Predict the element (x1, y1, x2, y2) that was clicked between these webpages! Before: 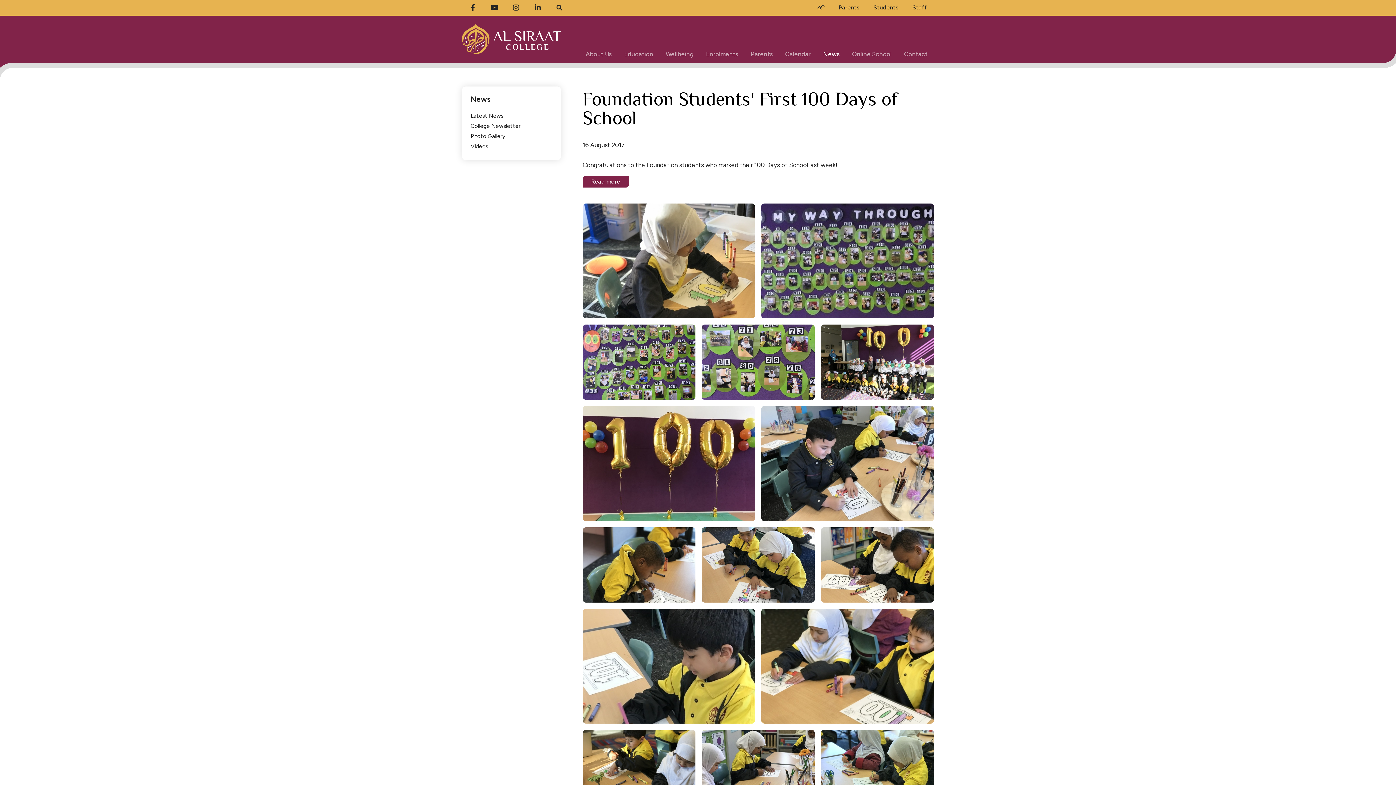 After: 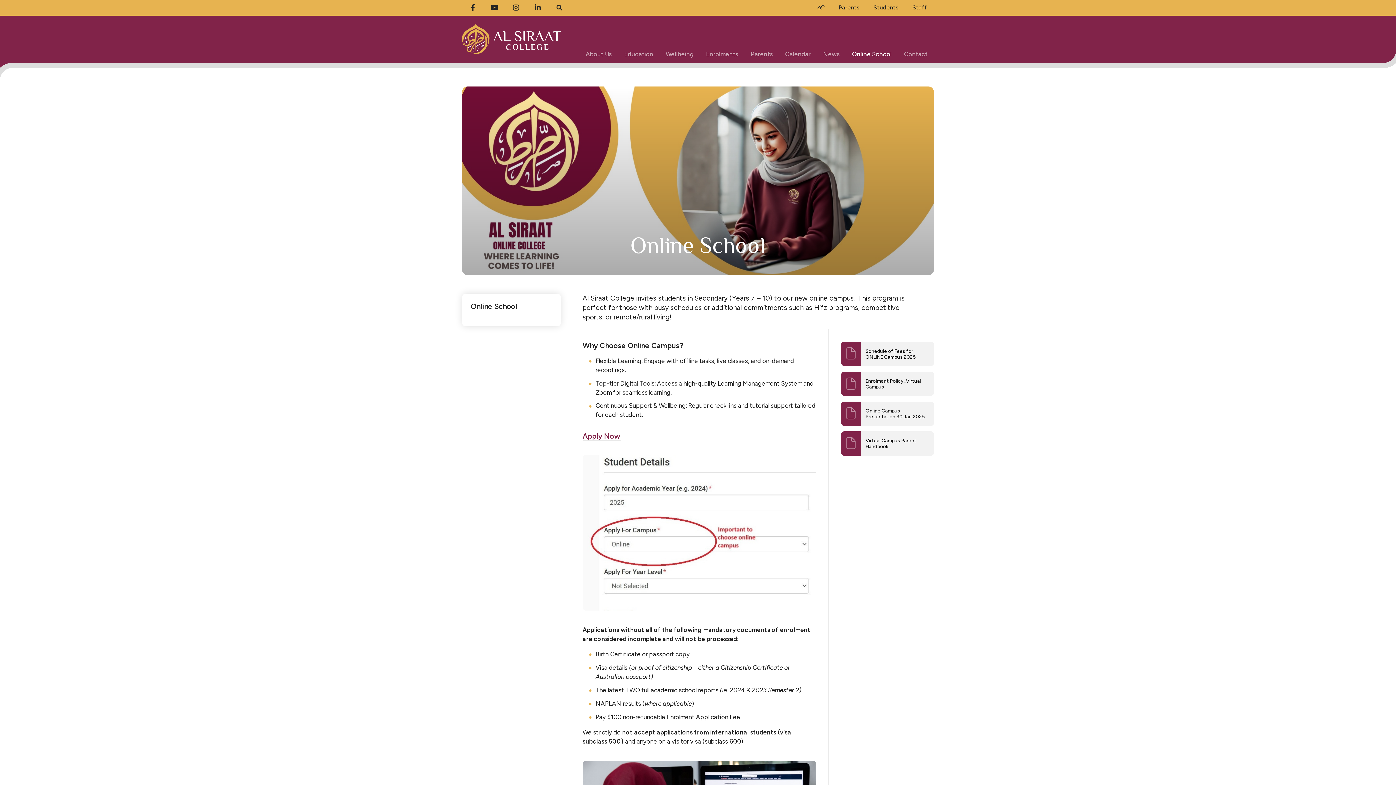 Action: bbox: (846, 45, 898, 63) label: Online School